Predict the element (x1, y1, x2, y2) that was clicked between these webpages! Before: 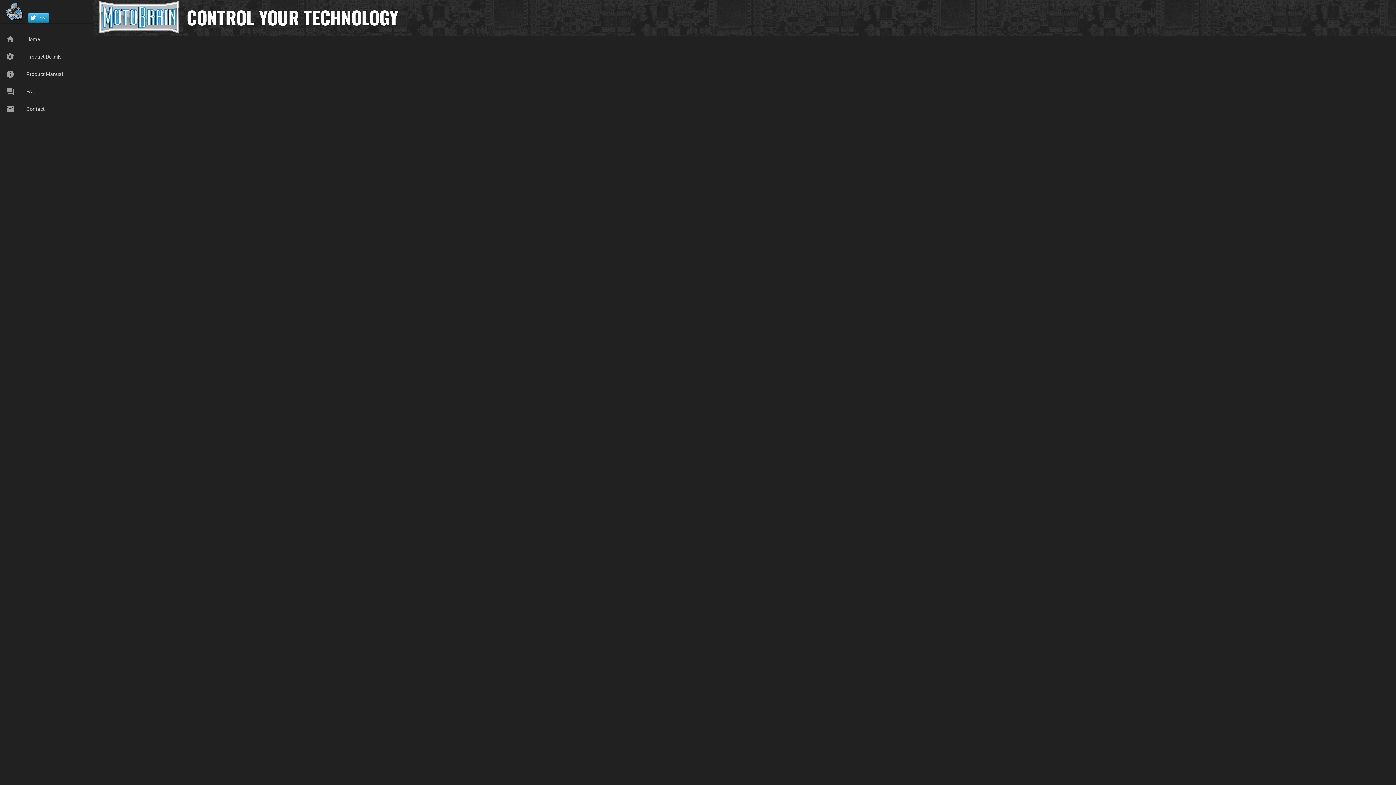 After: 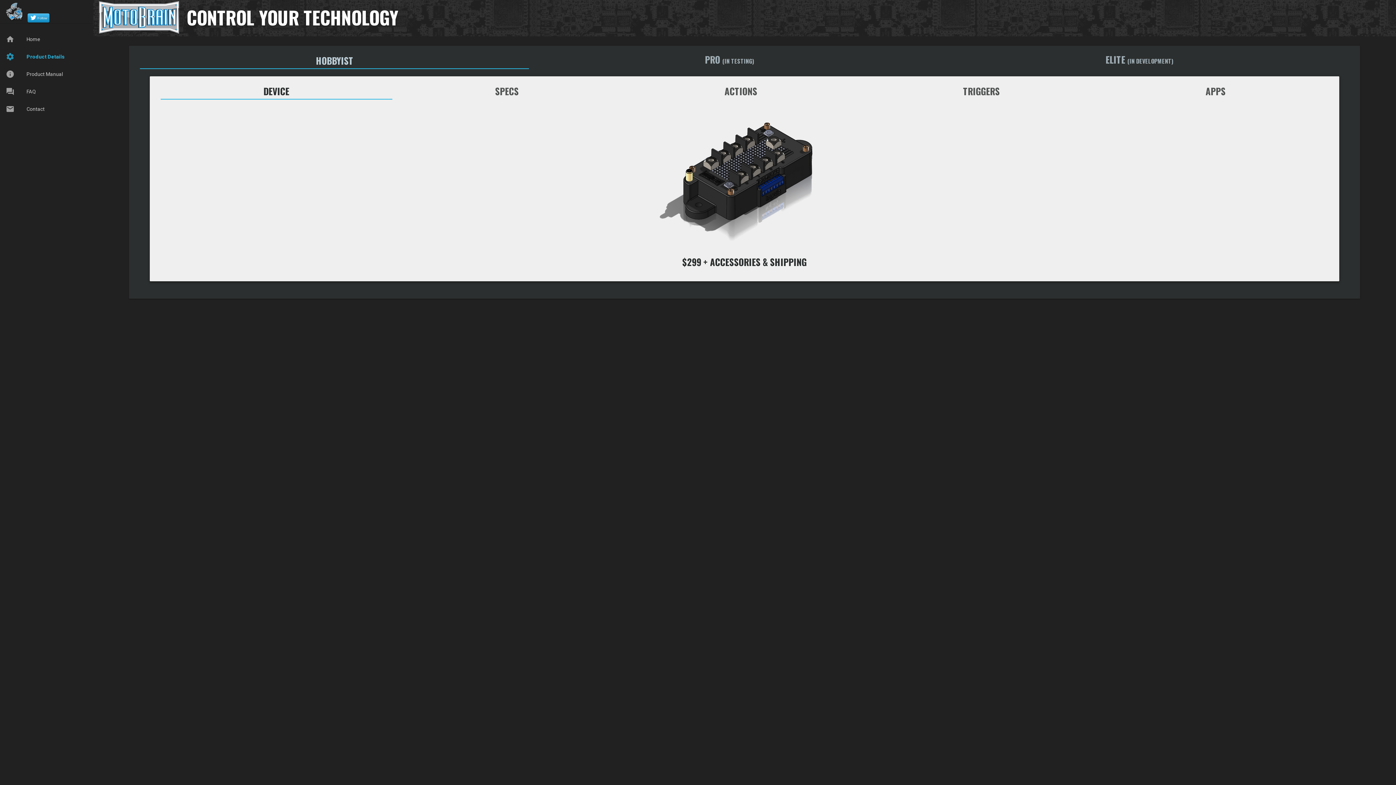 Action: label: Product Details bbox: (0, 48, 93, 65)